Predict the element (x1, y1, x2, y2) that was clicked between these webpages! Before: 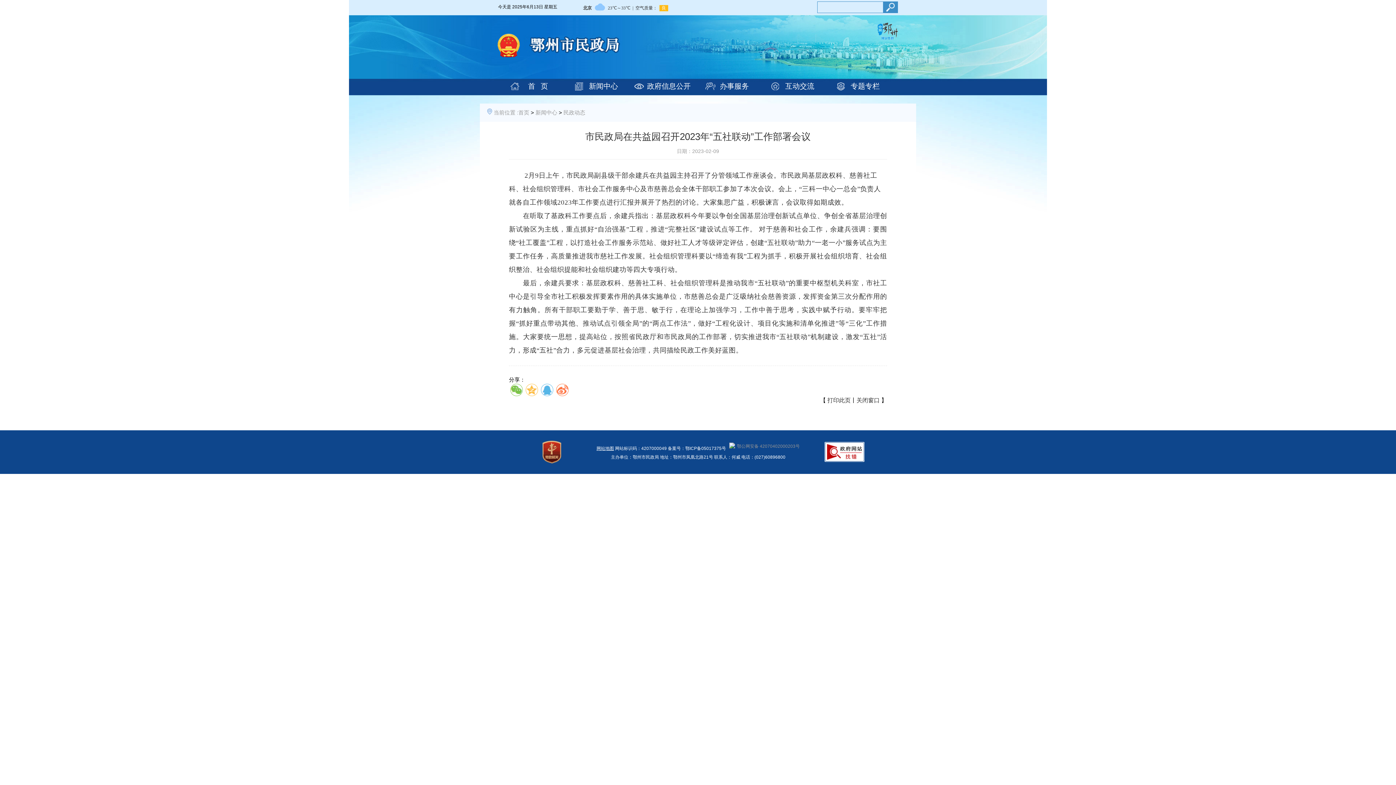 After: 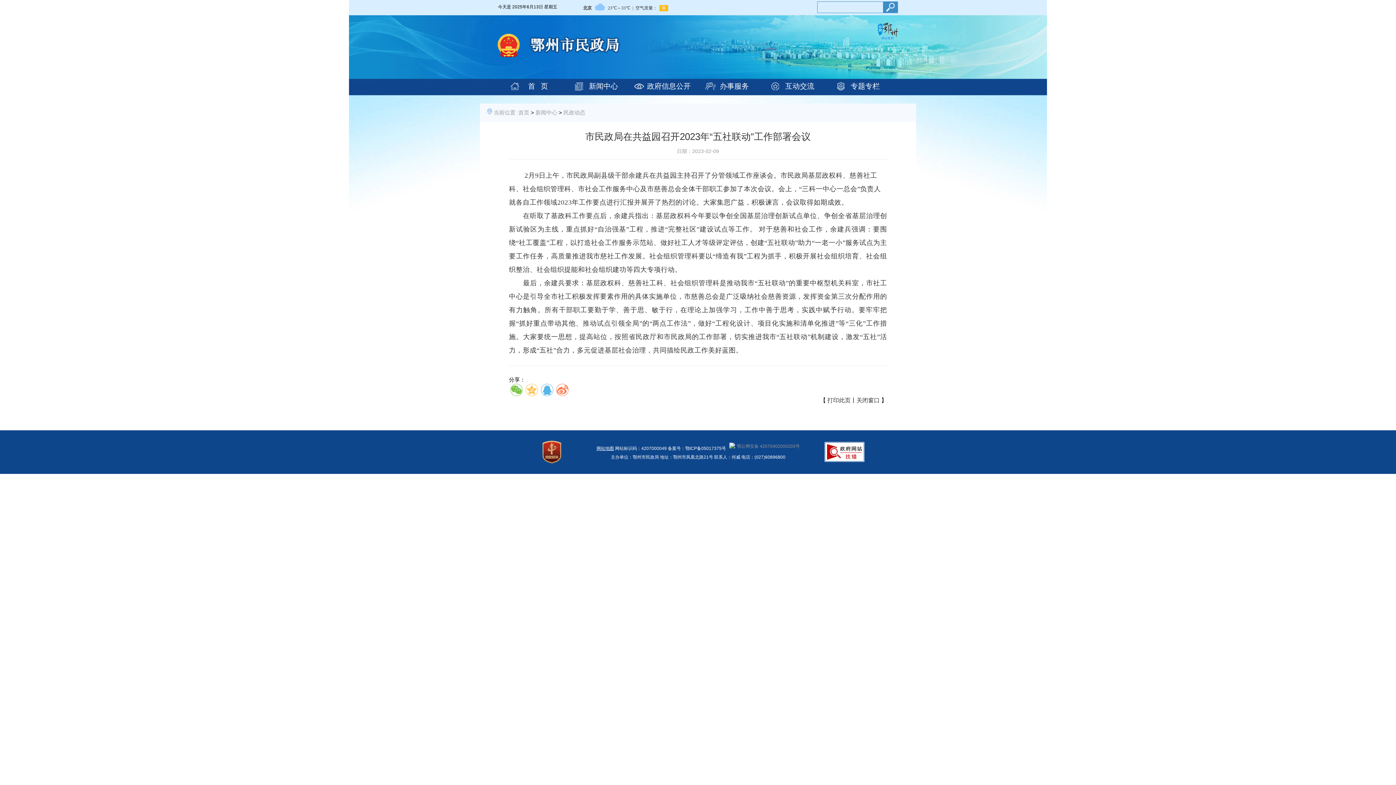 Action: bbox: (541, 384, 553, 396)